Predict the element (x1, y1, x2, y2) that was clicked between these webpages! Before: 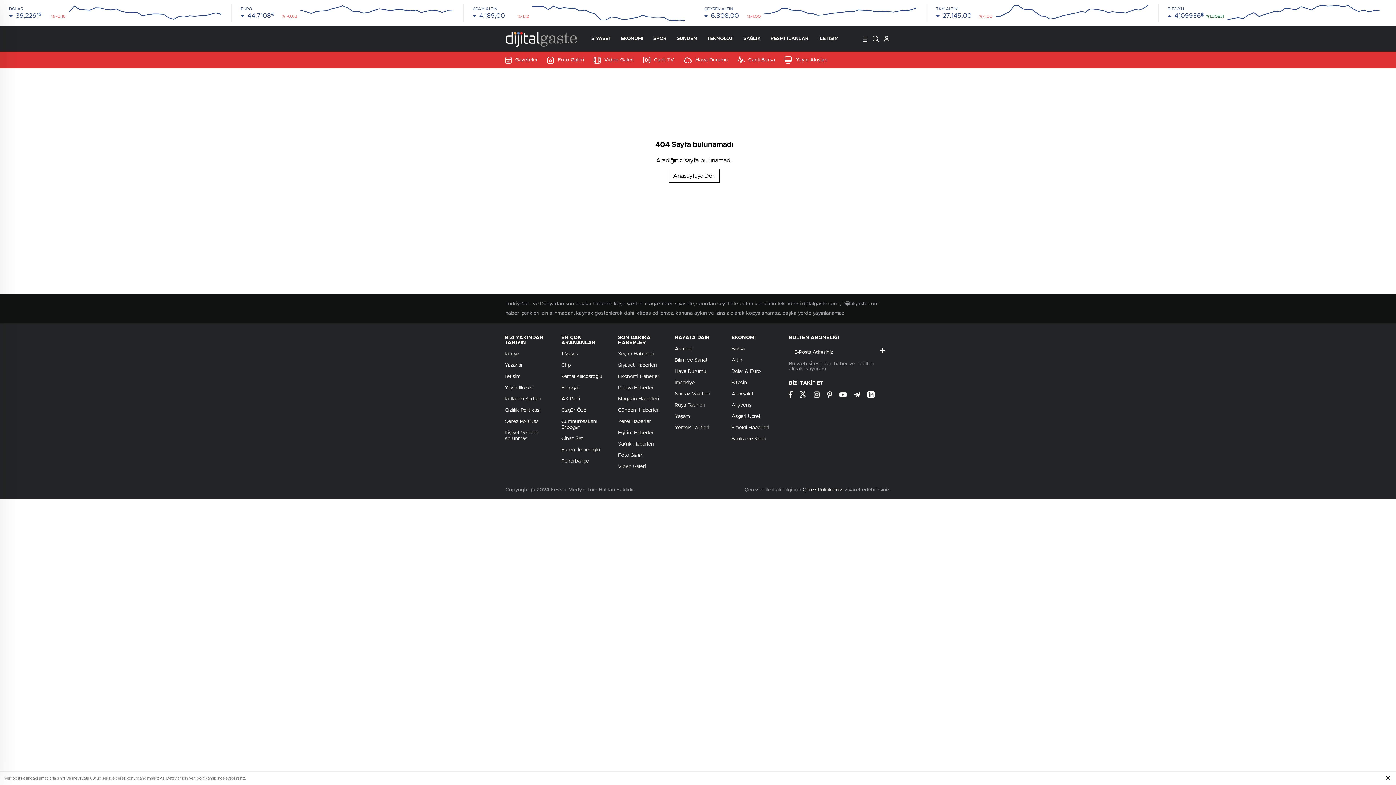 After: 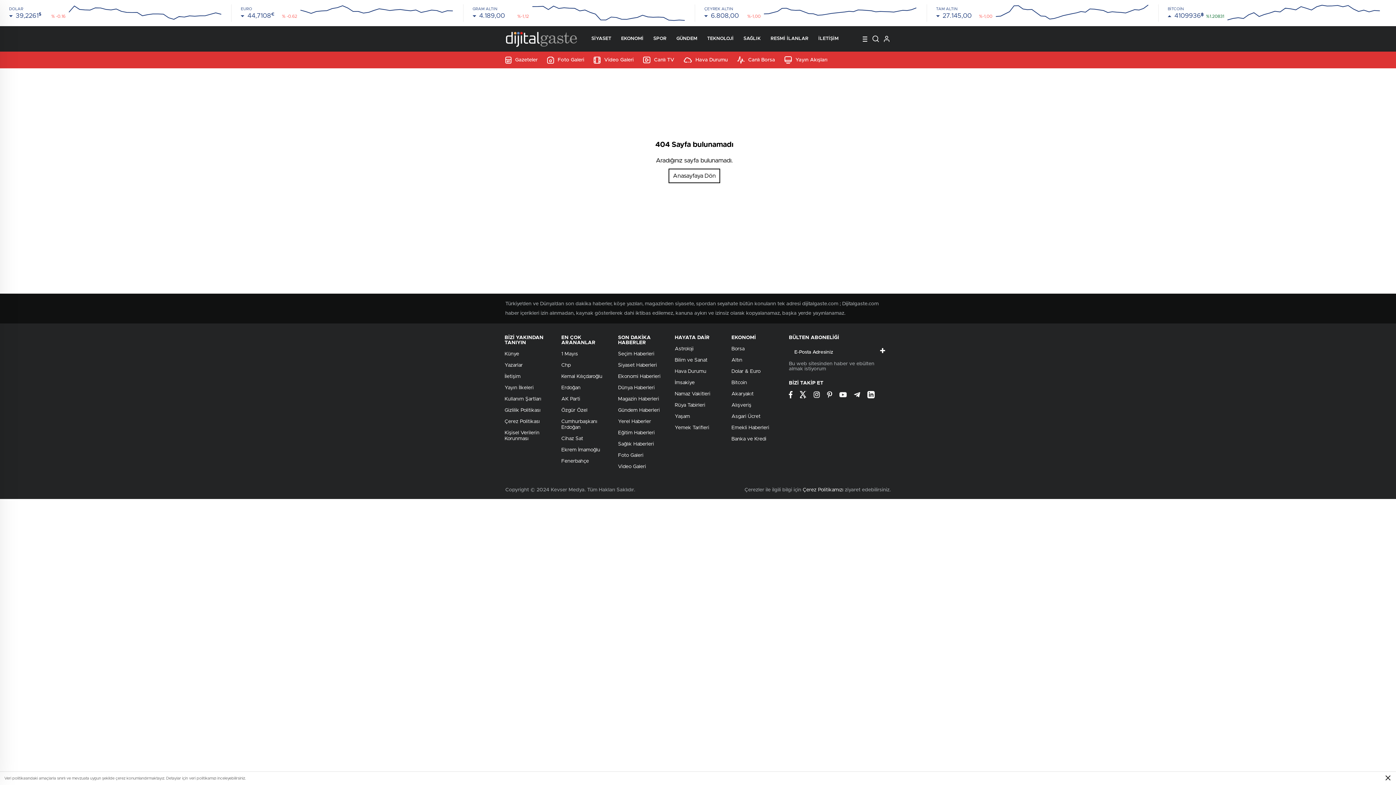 Action: bbox: (839, 391, 846, 398)